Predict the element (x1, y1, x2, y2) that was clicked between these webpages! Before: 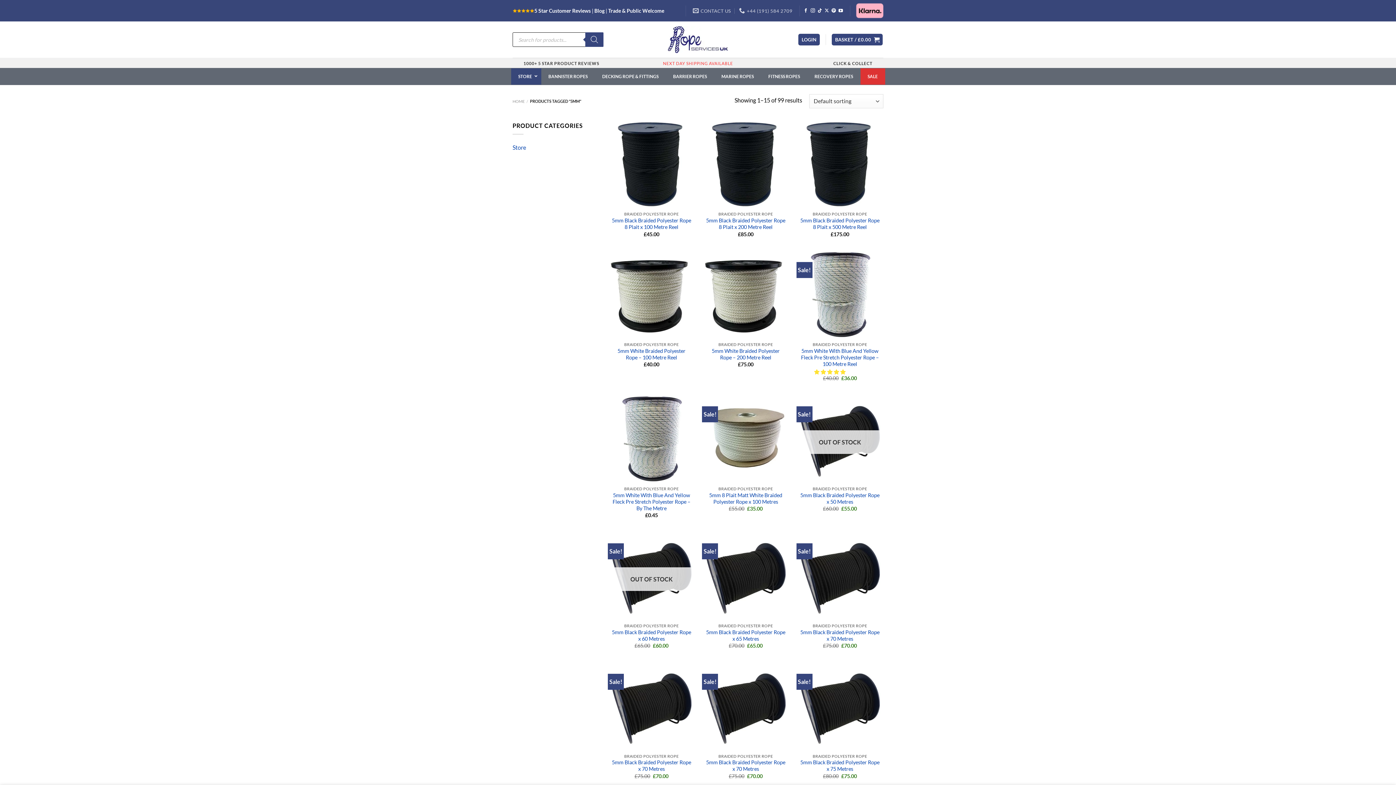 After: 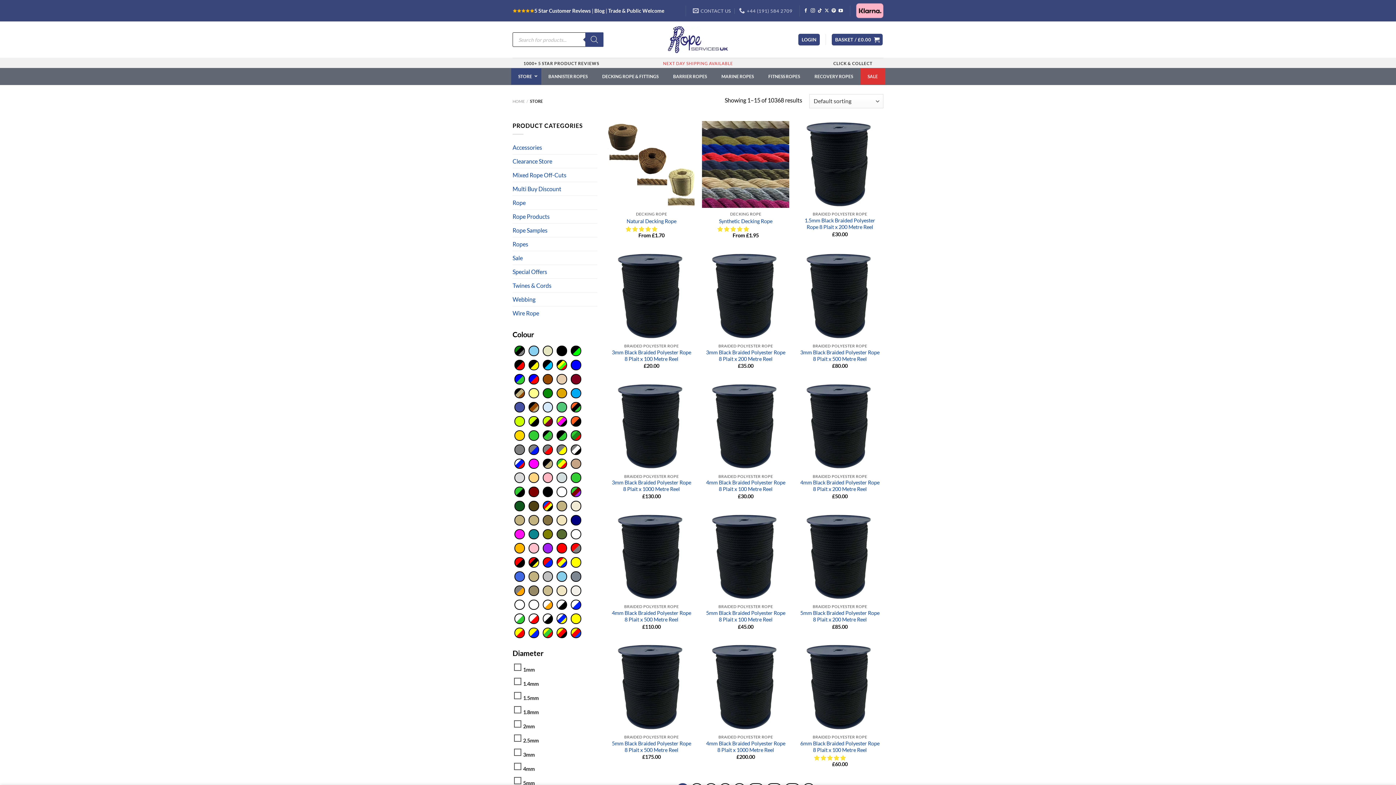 Action: label: Store bbox: (512, 140, 597, 154)